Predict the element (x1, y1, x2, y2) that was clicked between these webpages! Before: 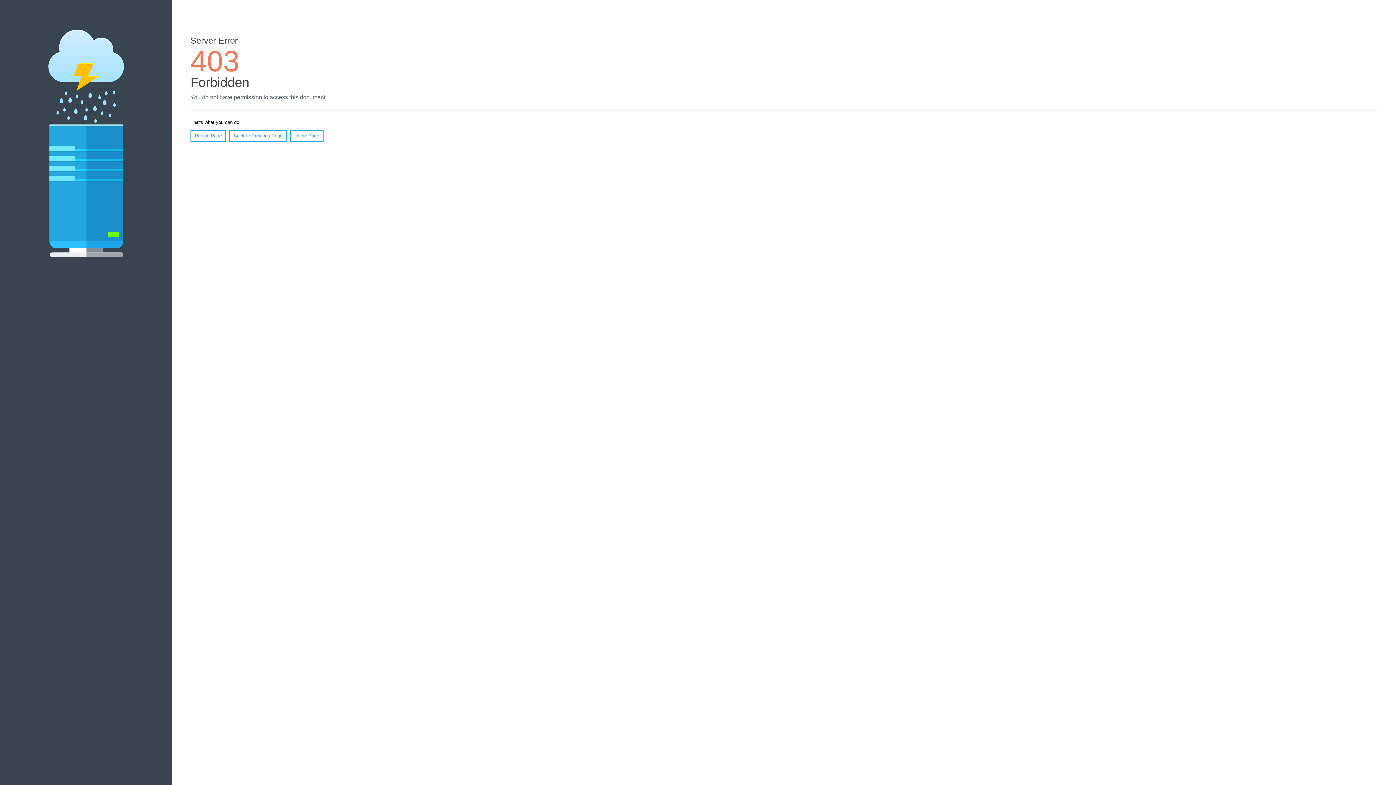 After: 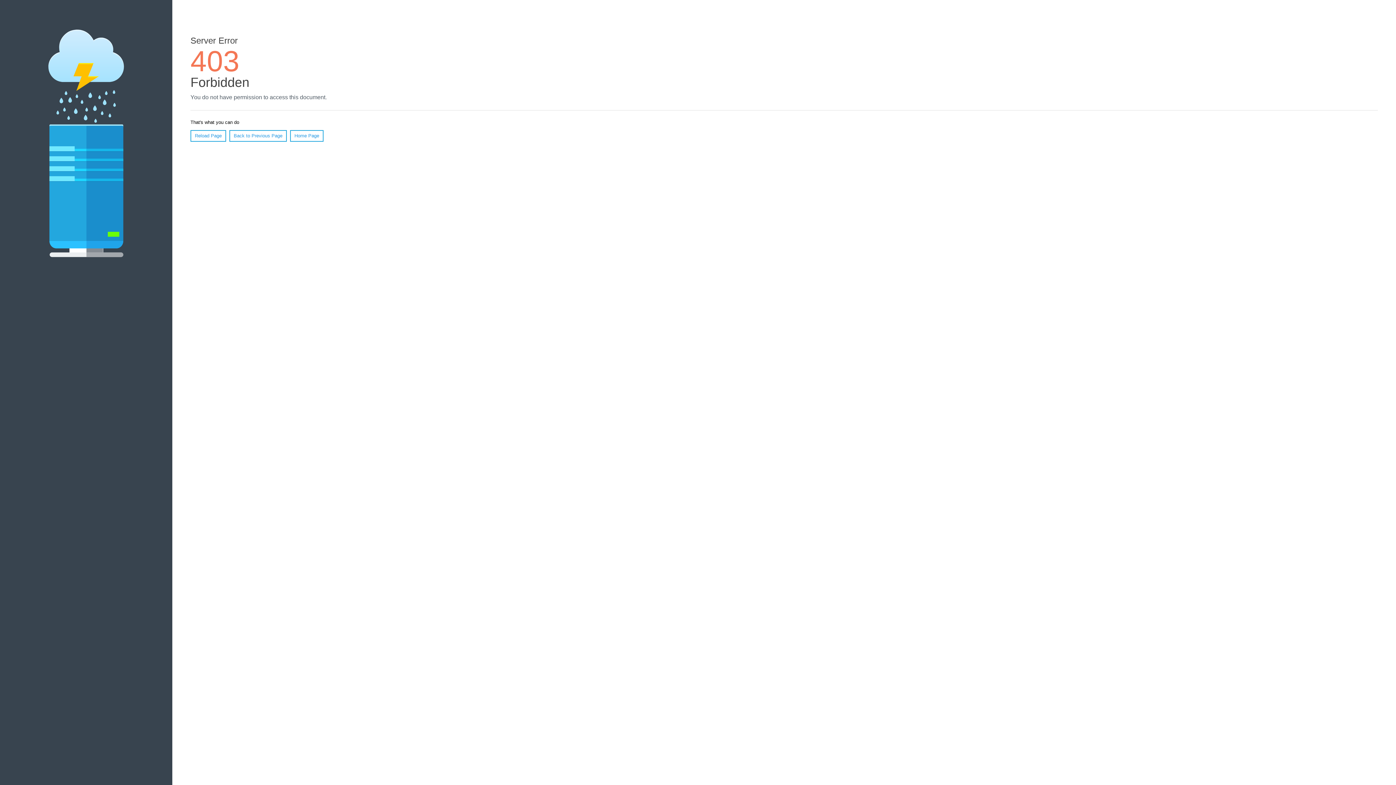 Action: label: Home Page bbox: (290, 130, 323, 141)